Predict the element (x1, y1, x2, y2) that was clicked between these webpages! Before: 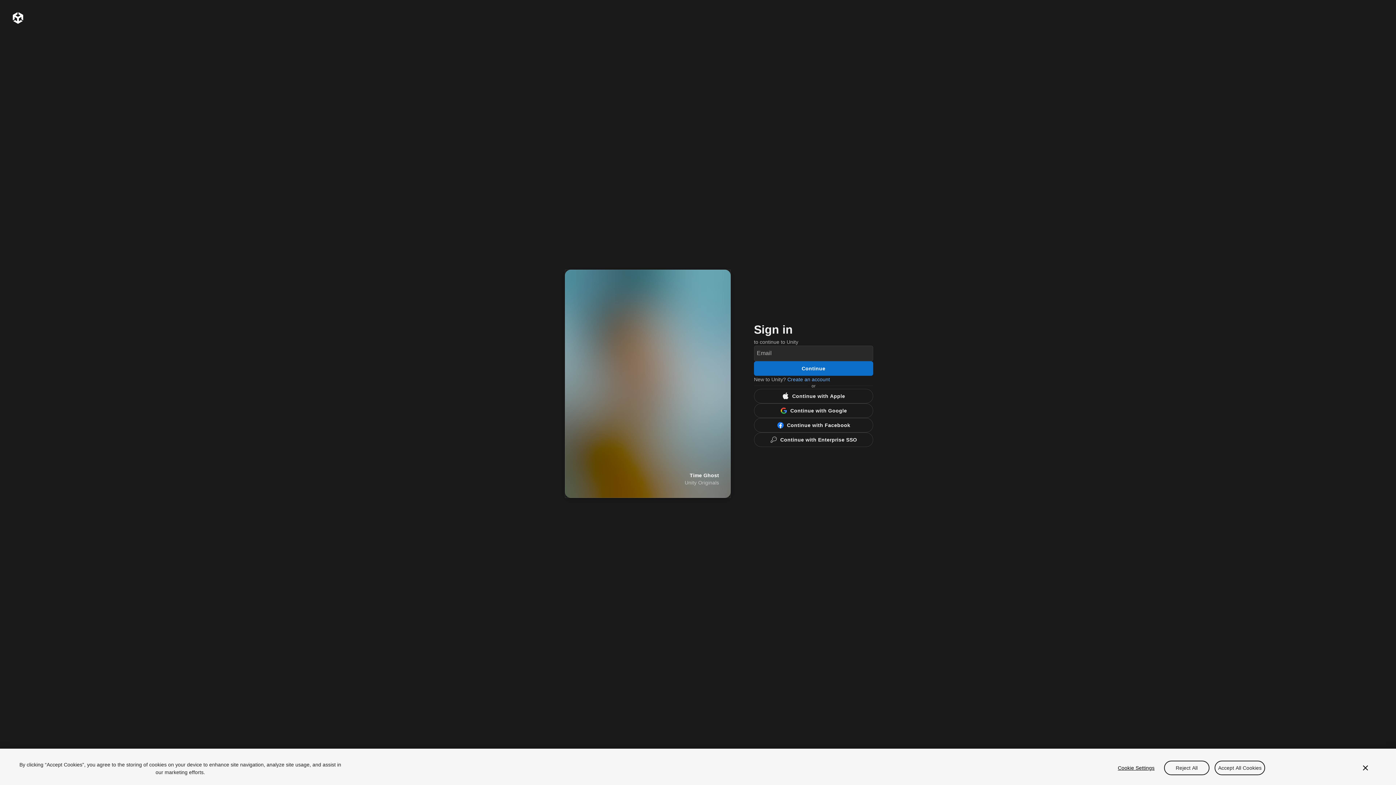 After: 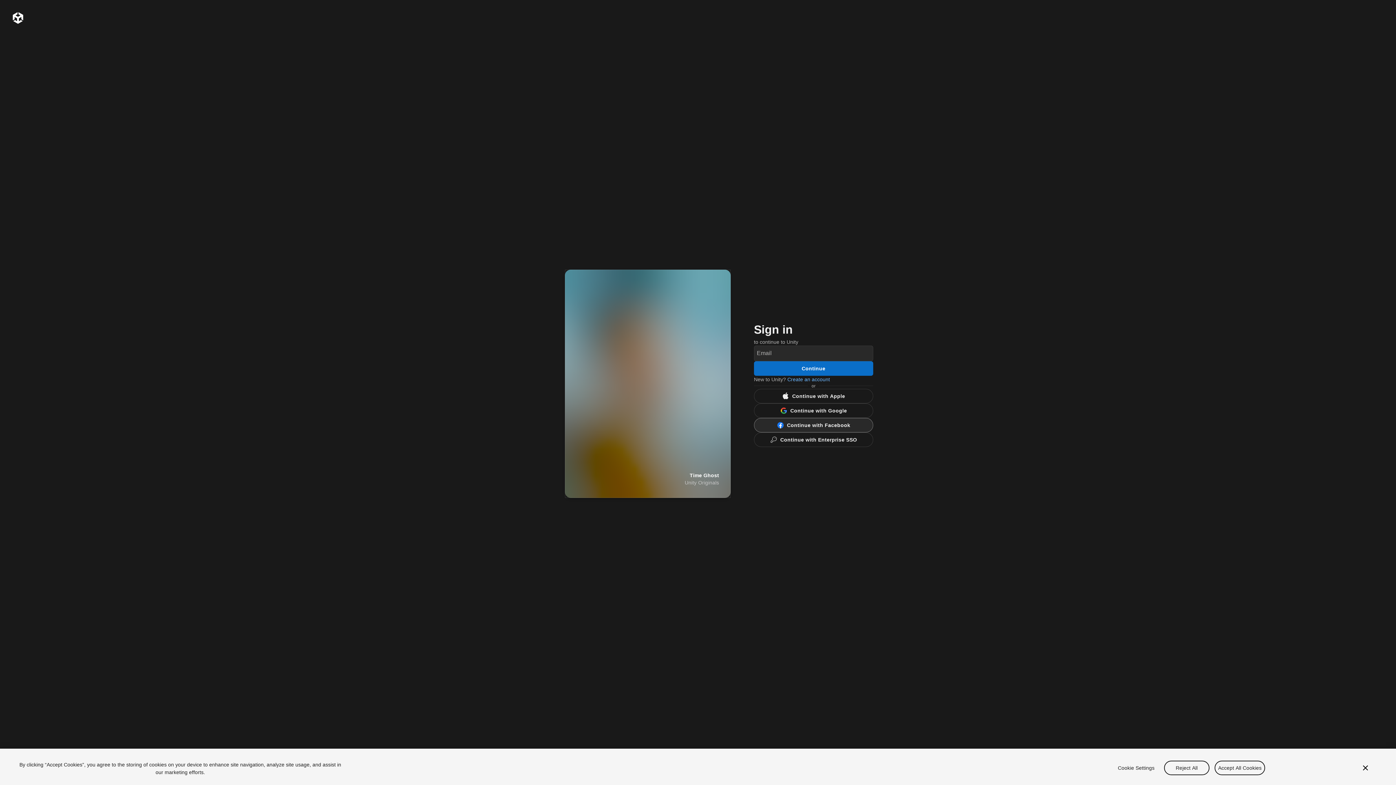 Action: label: Facebook bbox: (754, 418, 873, 432)